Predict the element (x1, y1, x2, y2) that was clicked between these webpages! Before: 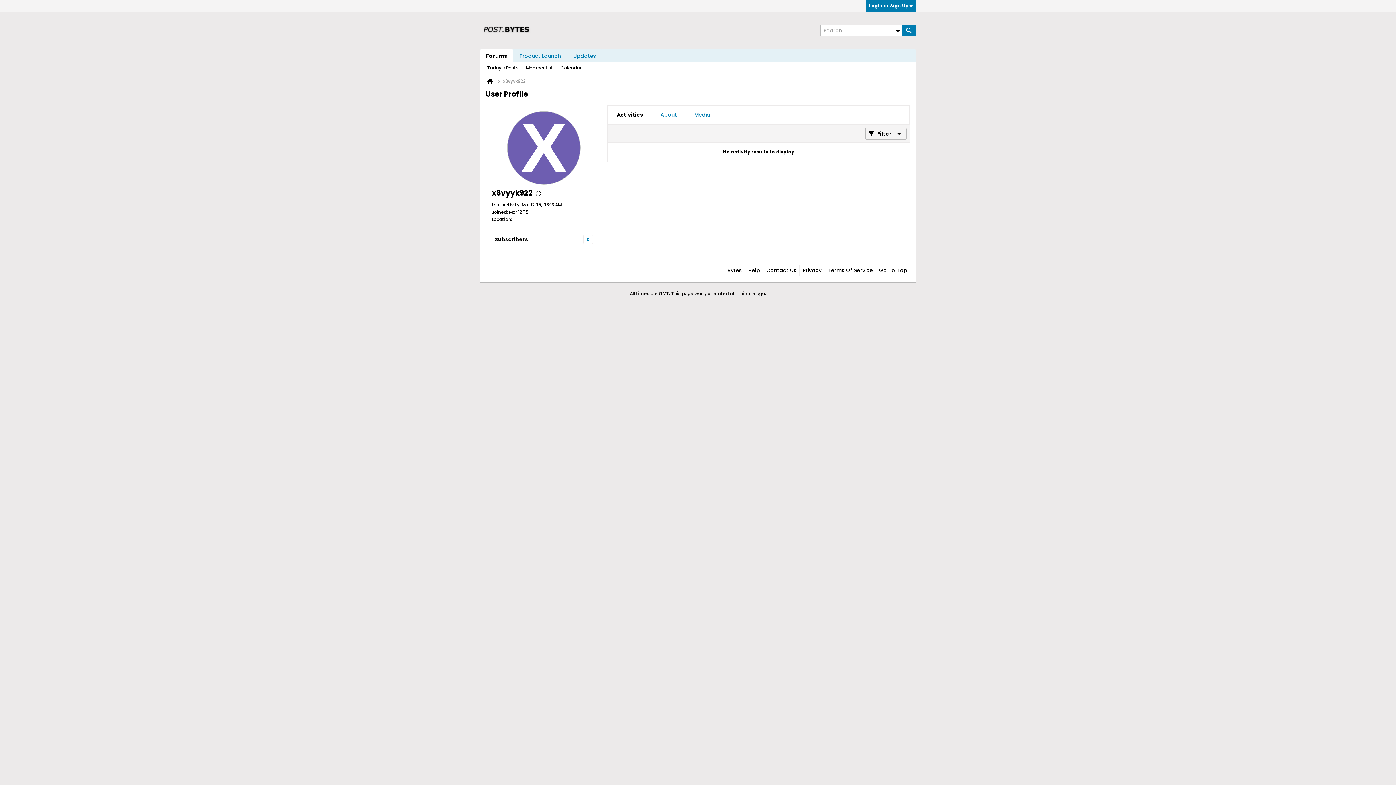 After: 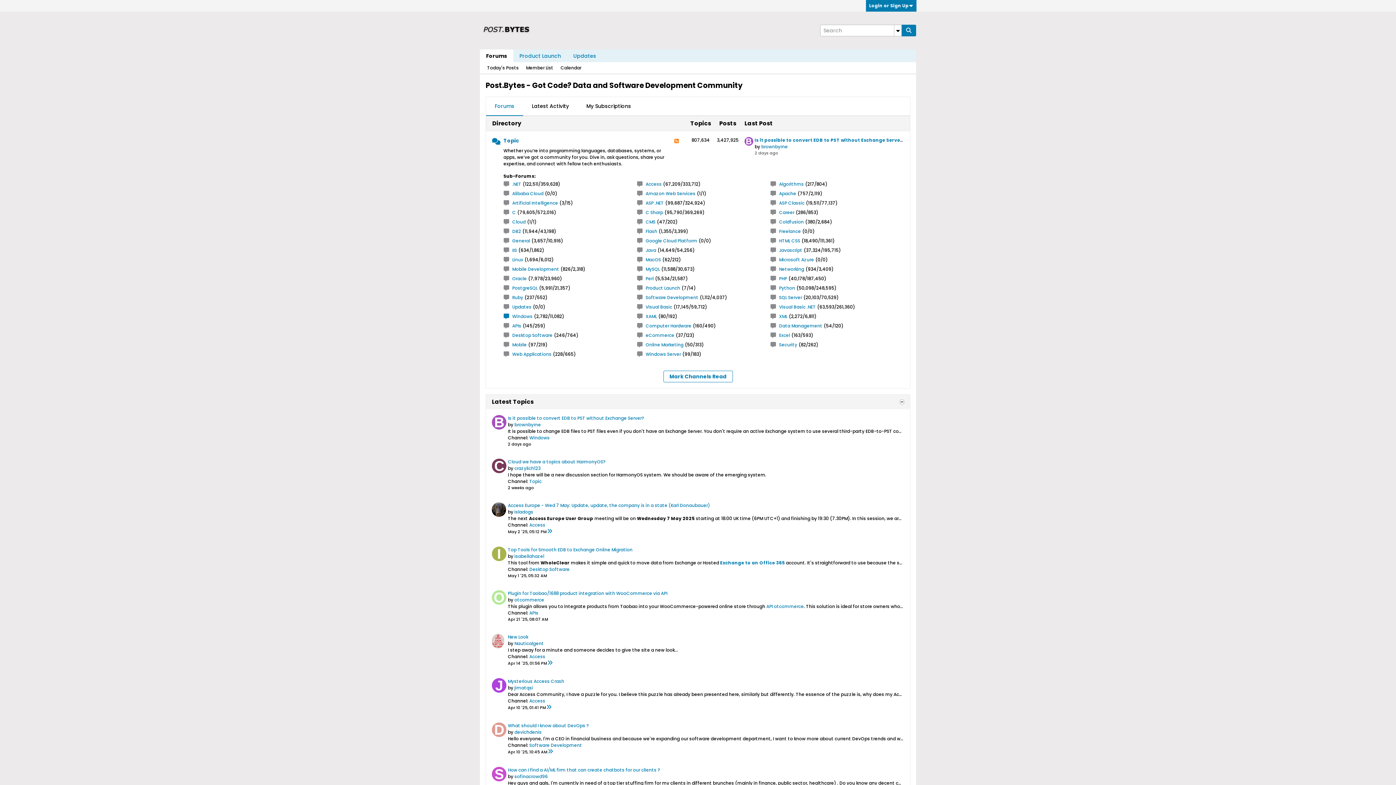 Action: bbox: (483, 28, 530, 34)